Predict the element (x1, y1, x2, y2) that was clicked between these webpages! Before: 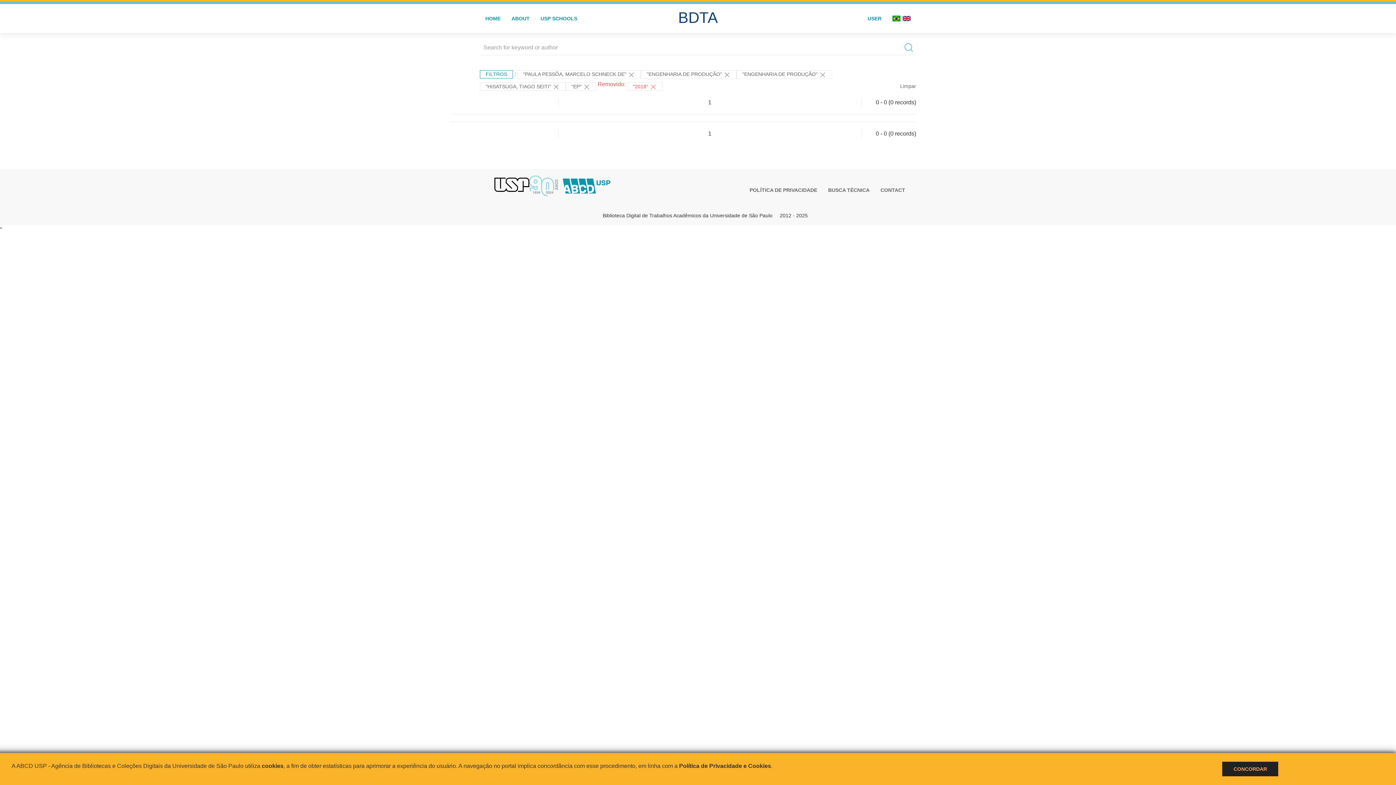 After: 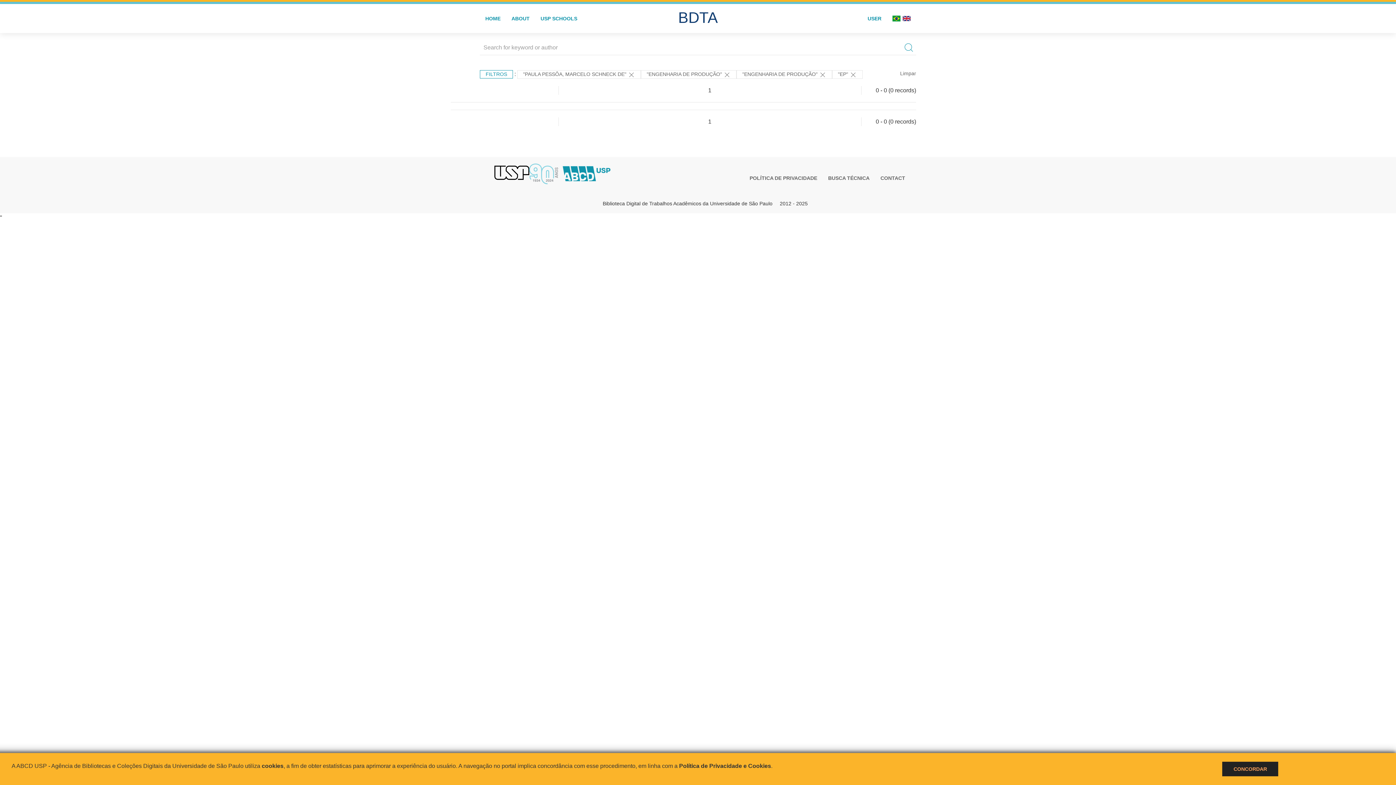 Action: bbox: (480, 82, 565, 90) label: "HISATSUGA, TIAGO SEITI" 